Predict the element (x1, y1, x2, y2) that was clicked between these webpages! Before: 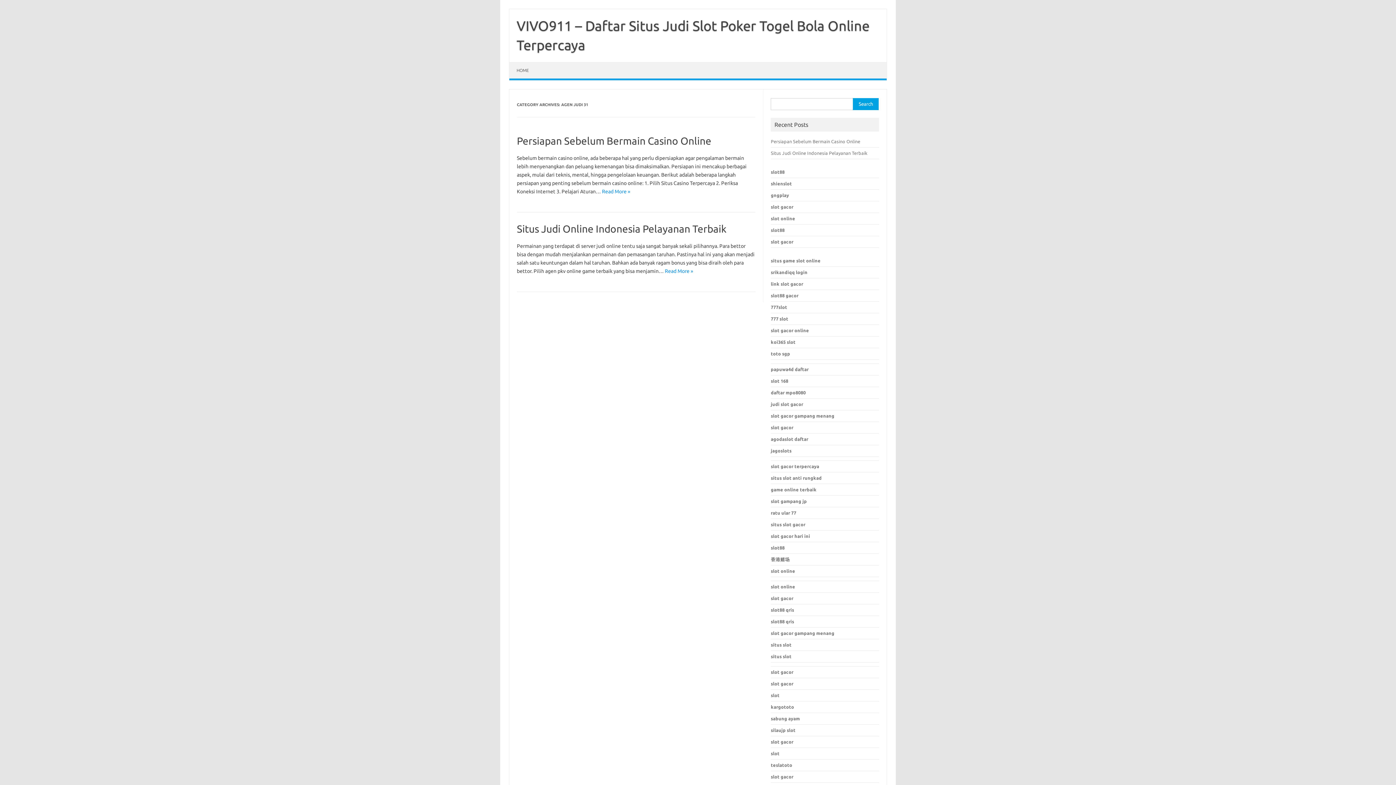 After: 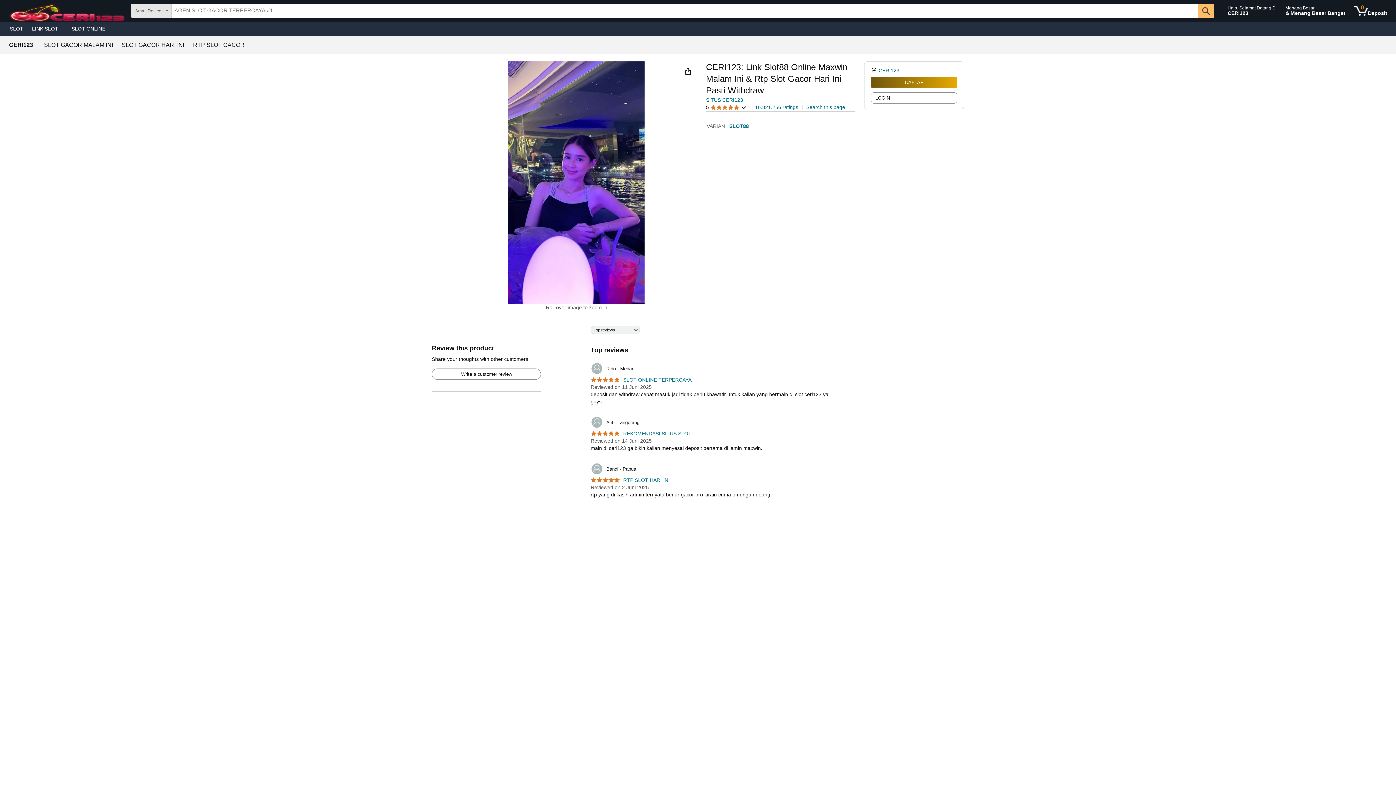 Action: bbox: (771, 751, 779, 756) label: slot